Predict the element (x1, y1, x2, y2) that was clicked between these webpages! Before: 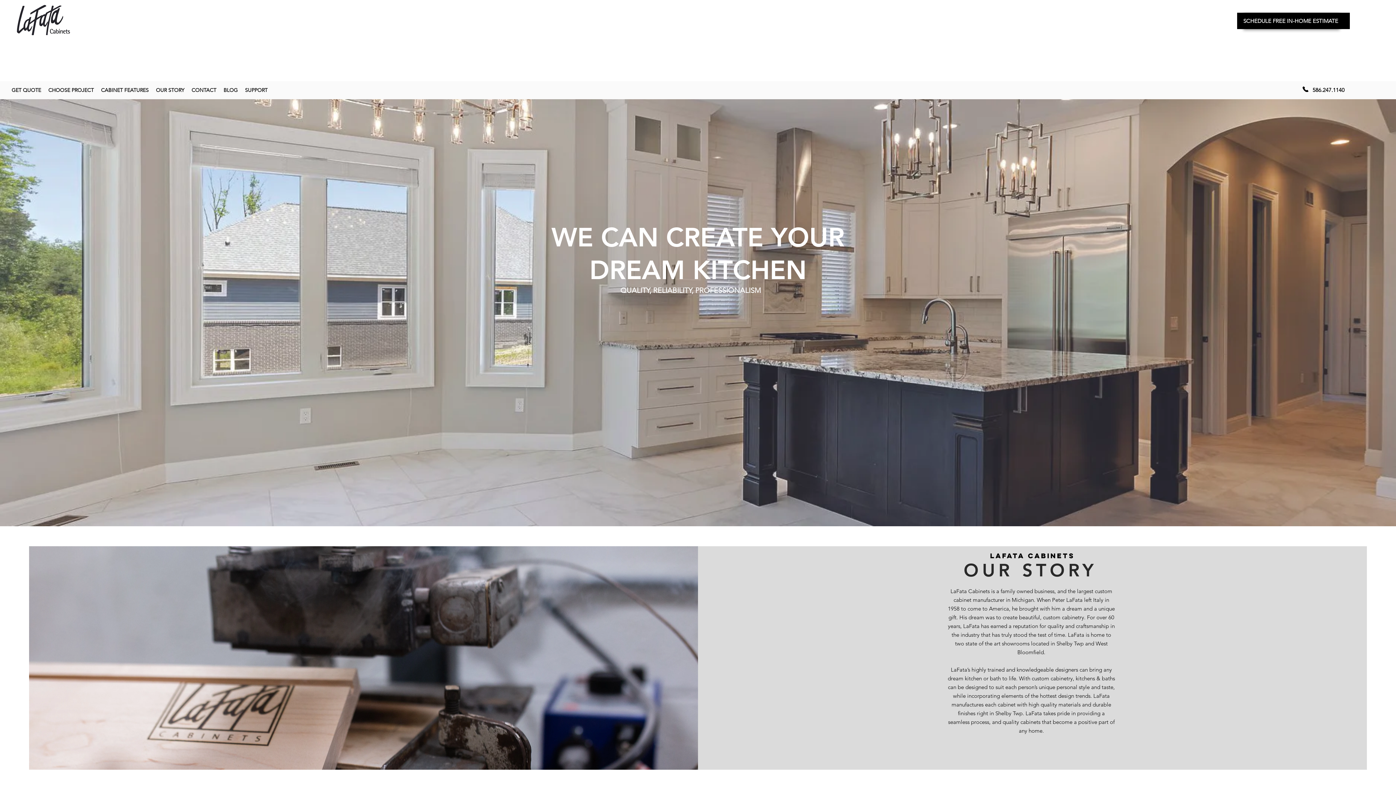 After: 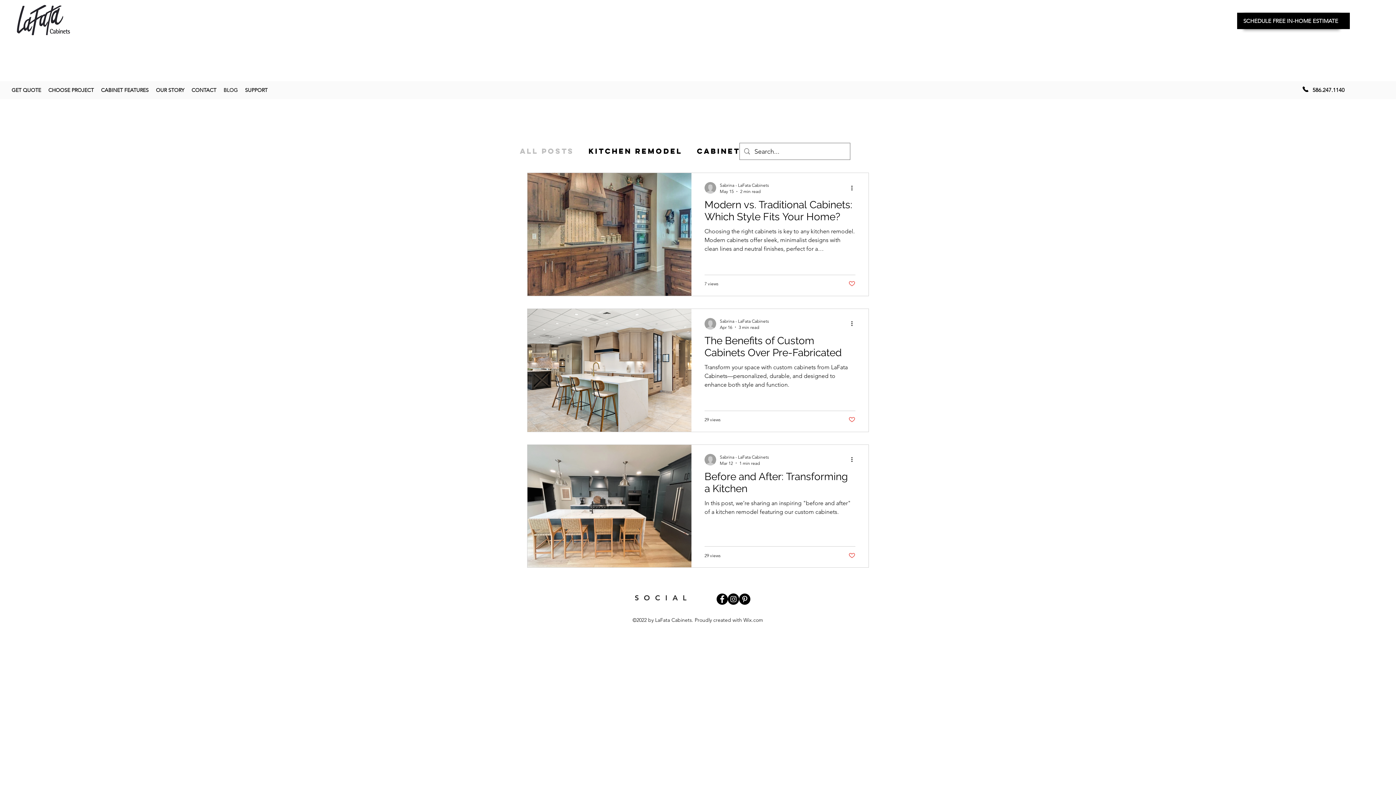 Action: bbox: (220, 84, 241, 95) label: BLOG